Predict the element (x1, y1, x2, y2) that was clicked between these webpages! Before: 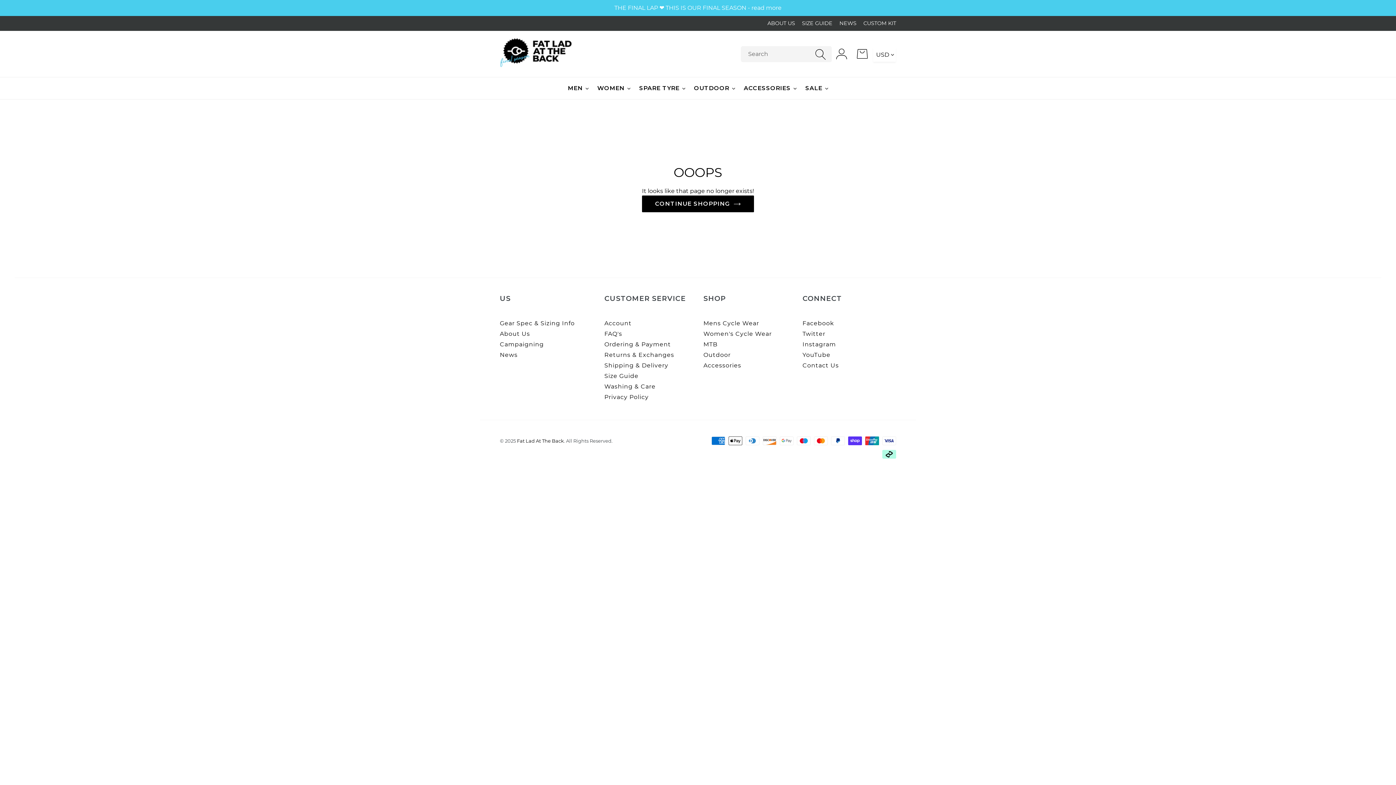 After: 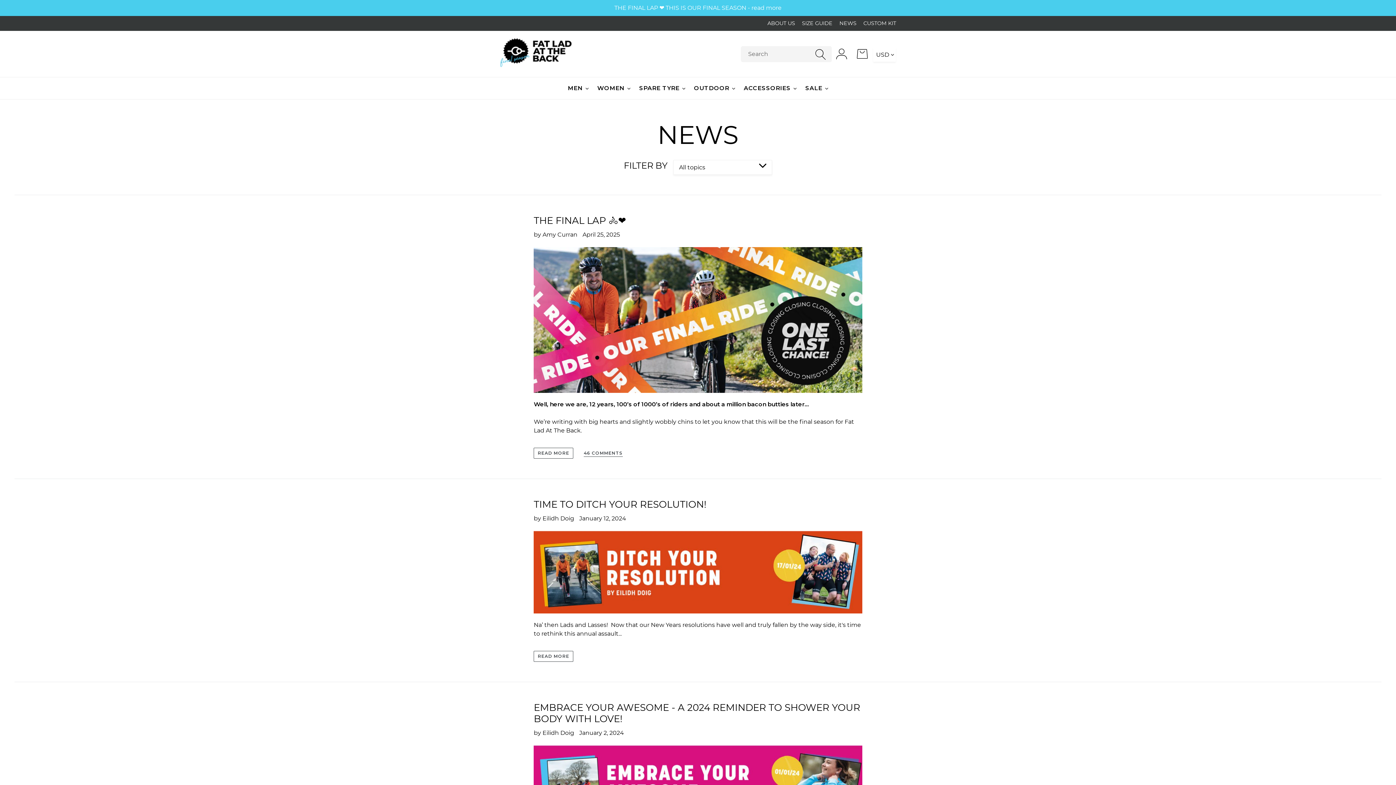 Action: label: News bbox: (500, 351, 517, 358)